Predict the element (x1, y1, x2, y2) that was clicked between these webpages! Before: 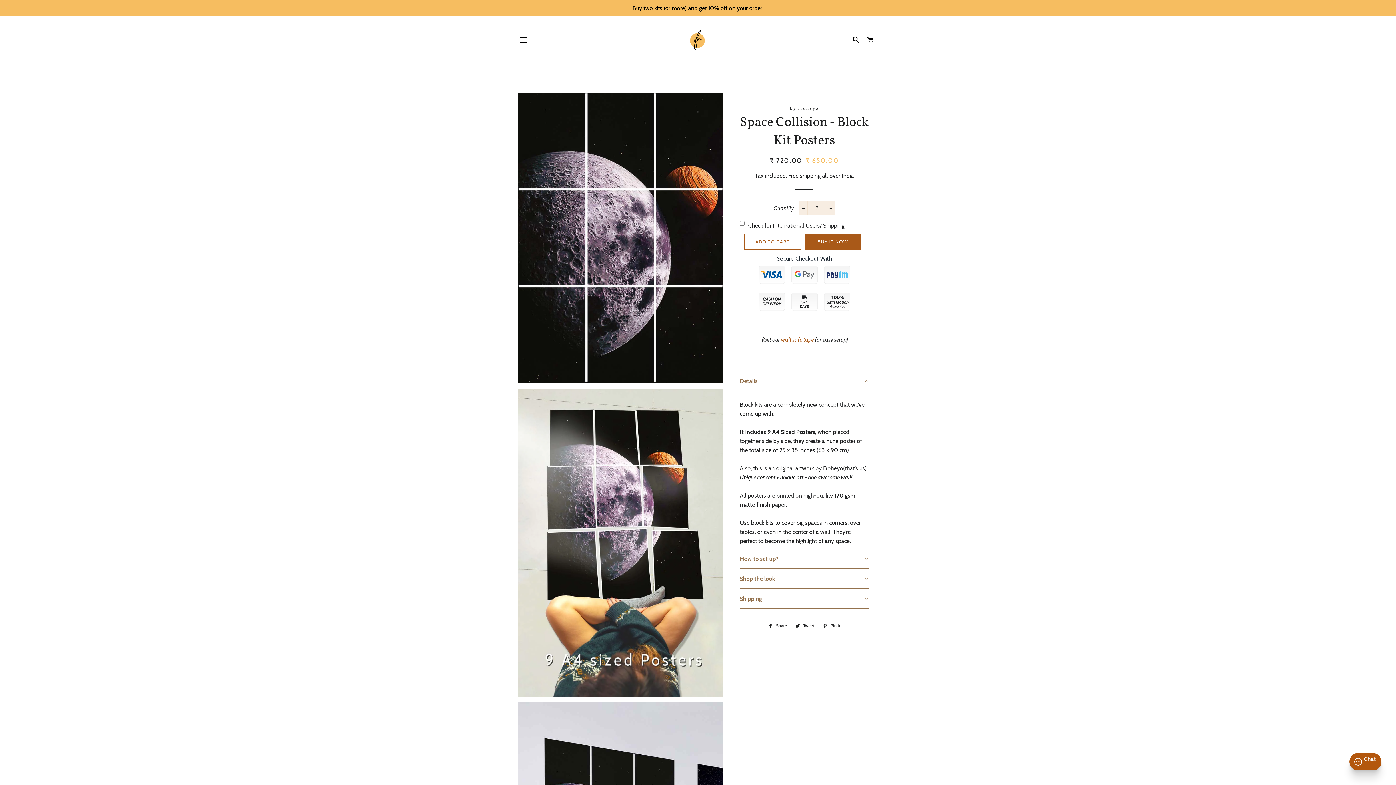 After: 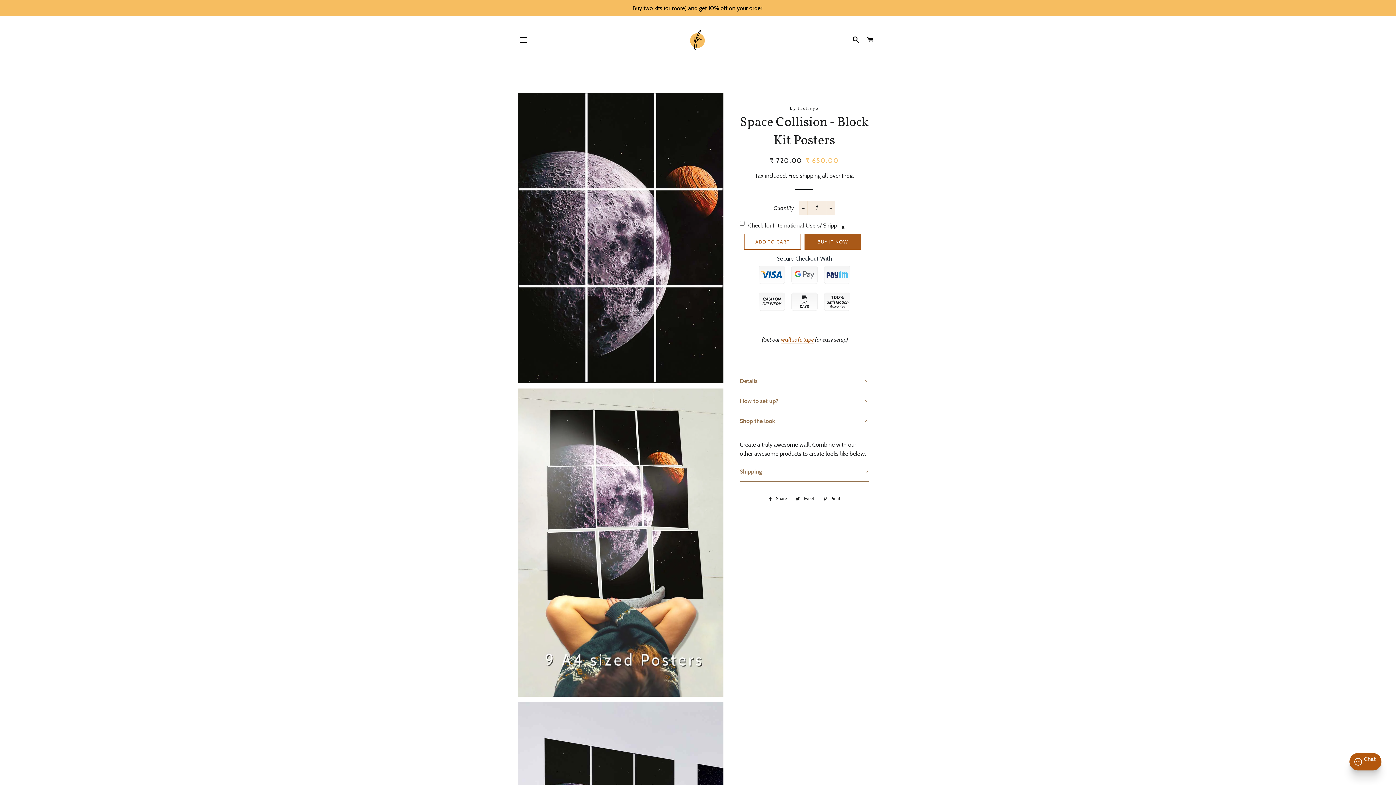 Action: bbox: (739, 569, 869, 589) label: Shop the look